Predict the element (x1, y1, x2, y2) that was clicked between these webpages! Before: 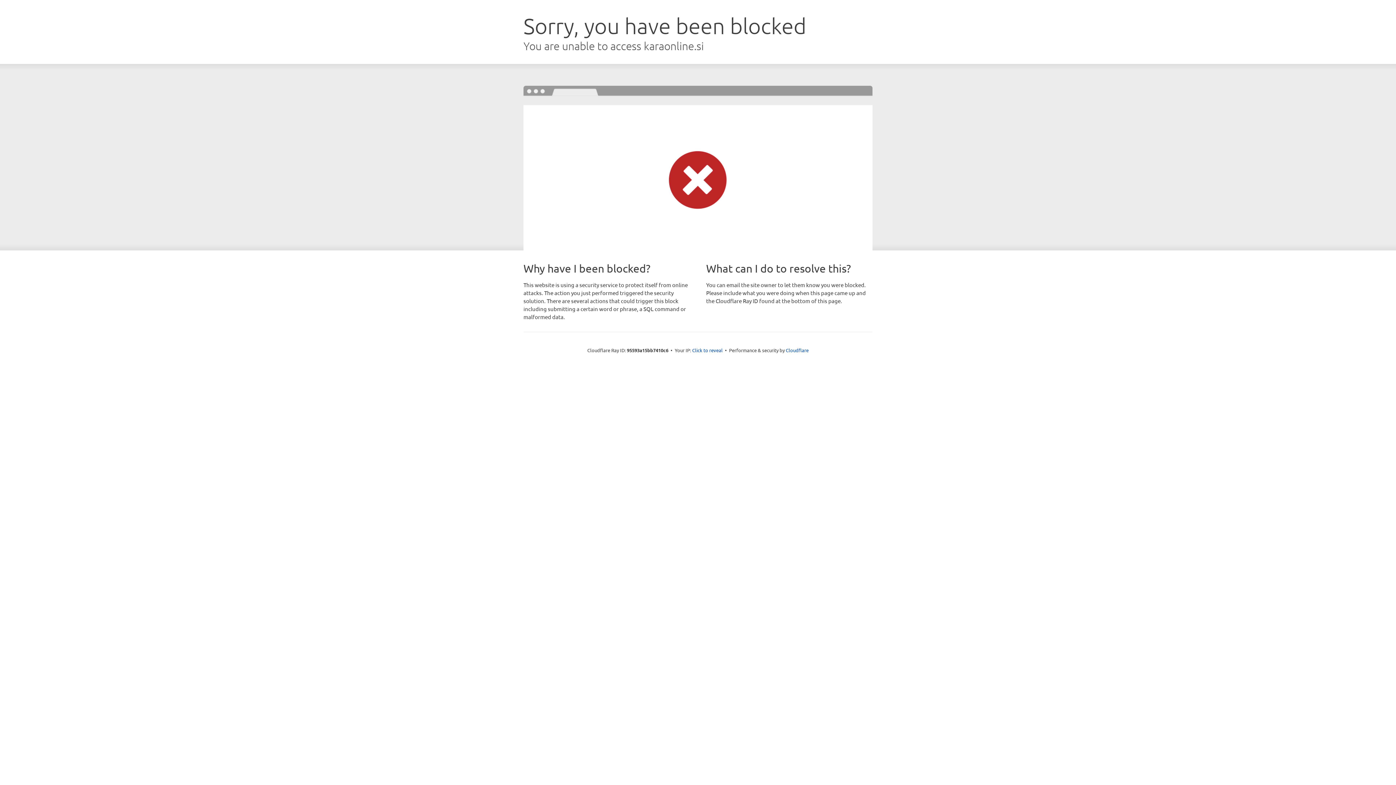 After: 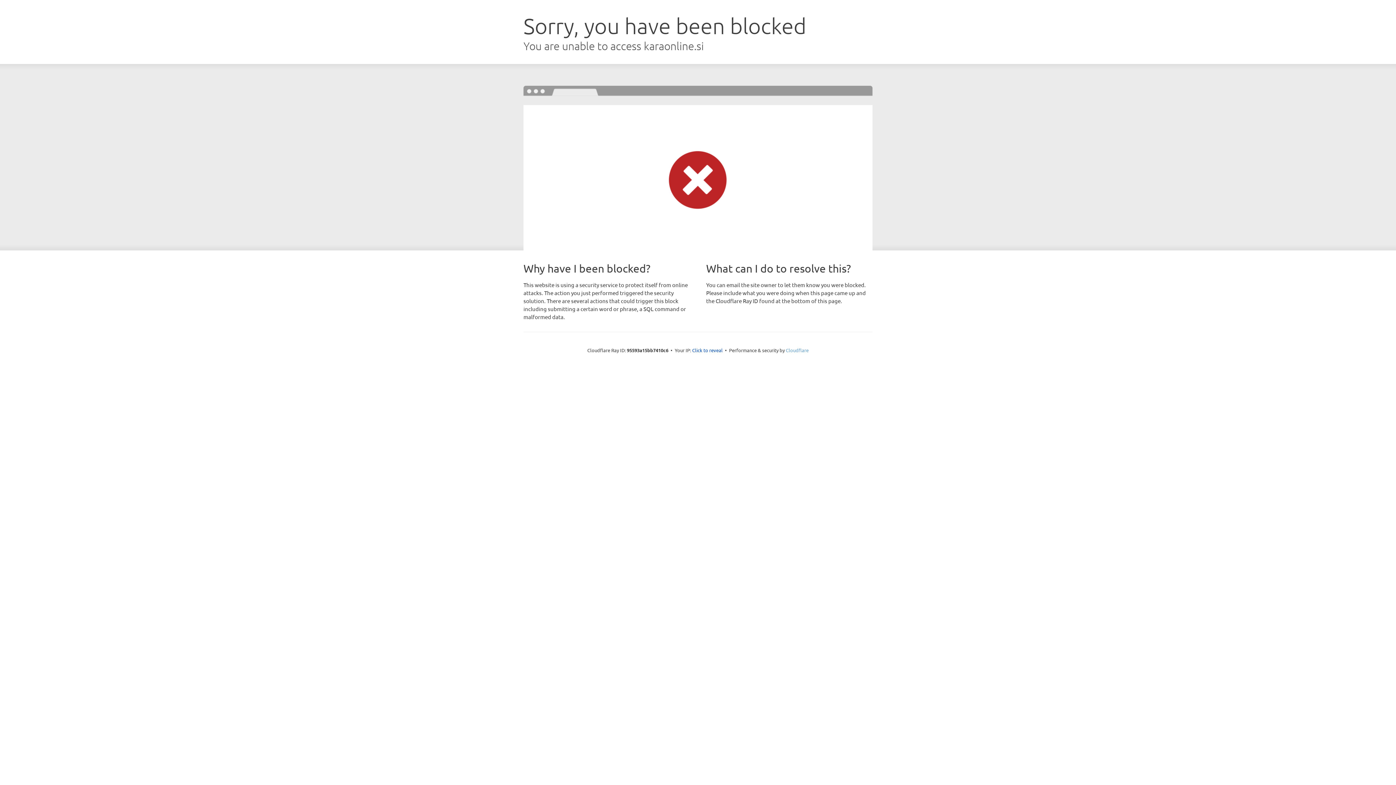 Action: bbox: (786, 347, 808, 353) label: Cloudflare